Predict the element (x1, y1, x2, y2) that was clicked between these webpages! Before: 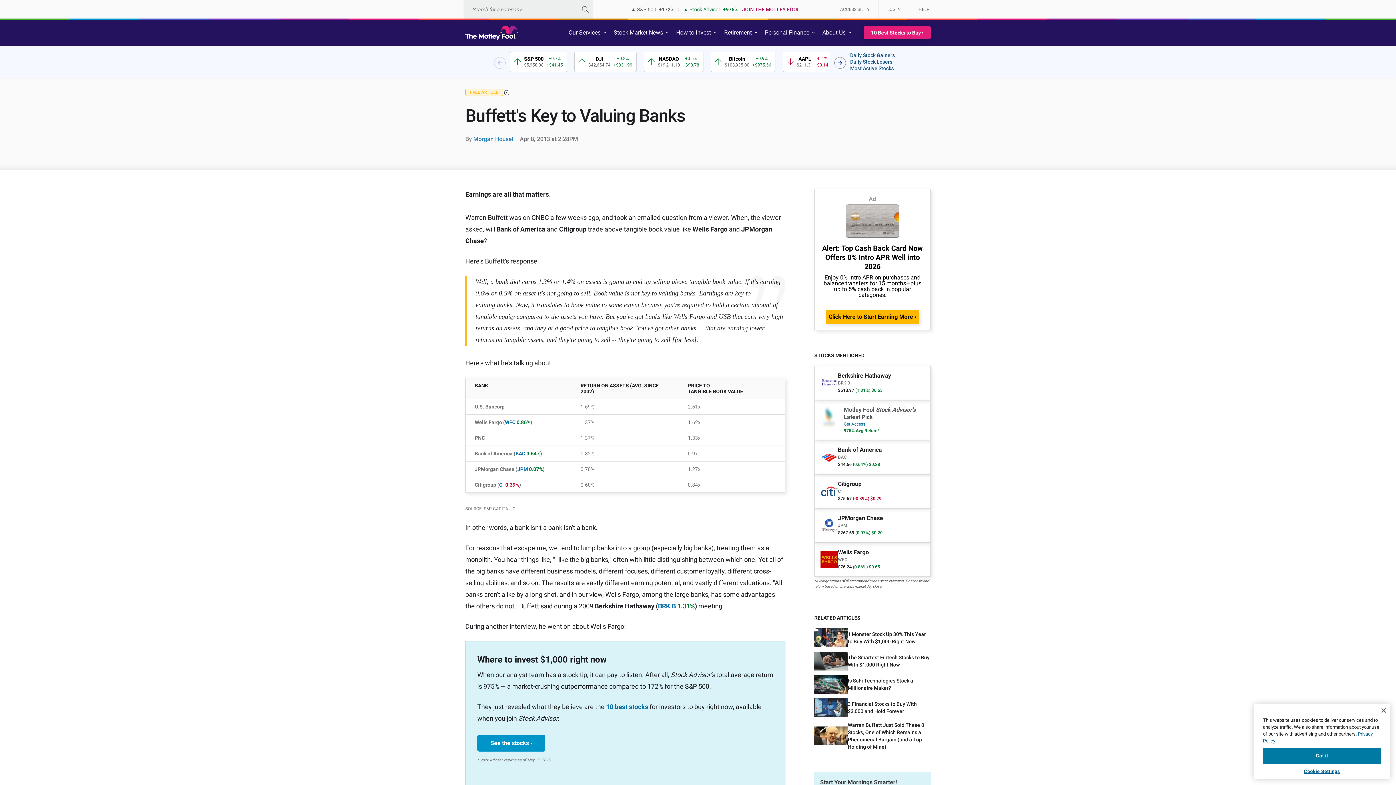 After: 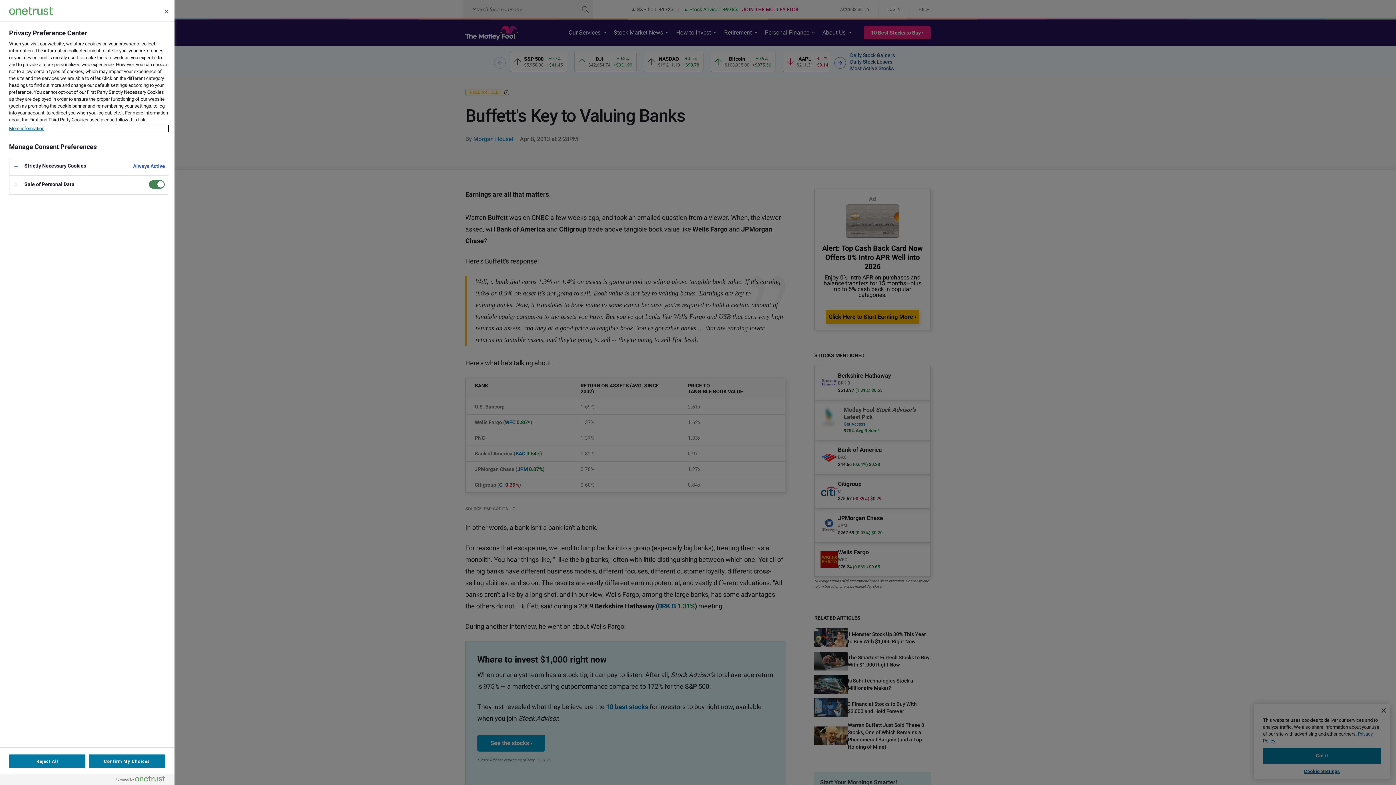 Action: bbox: (1263, 764, 1381, 779) label: Cookie Settings